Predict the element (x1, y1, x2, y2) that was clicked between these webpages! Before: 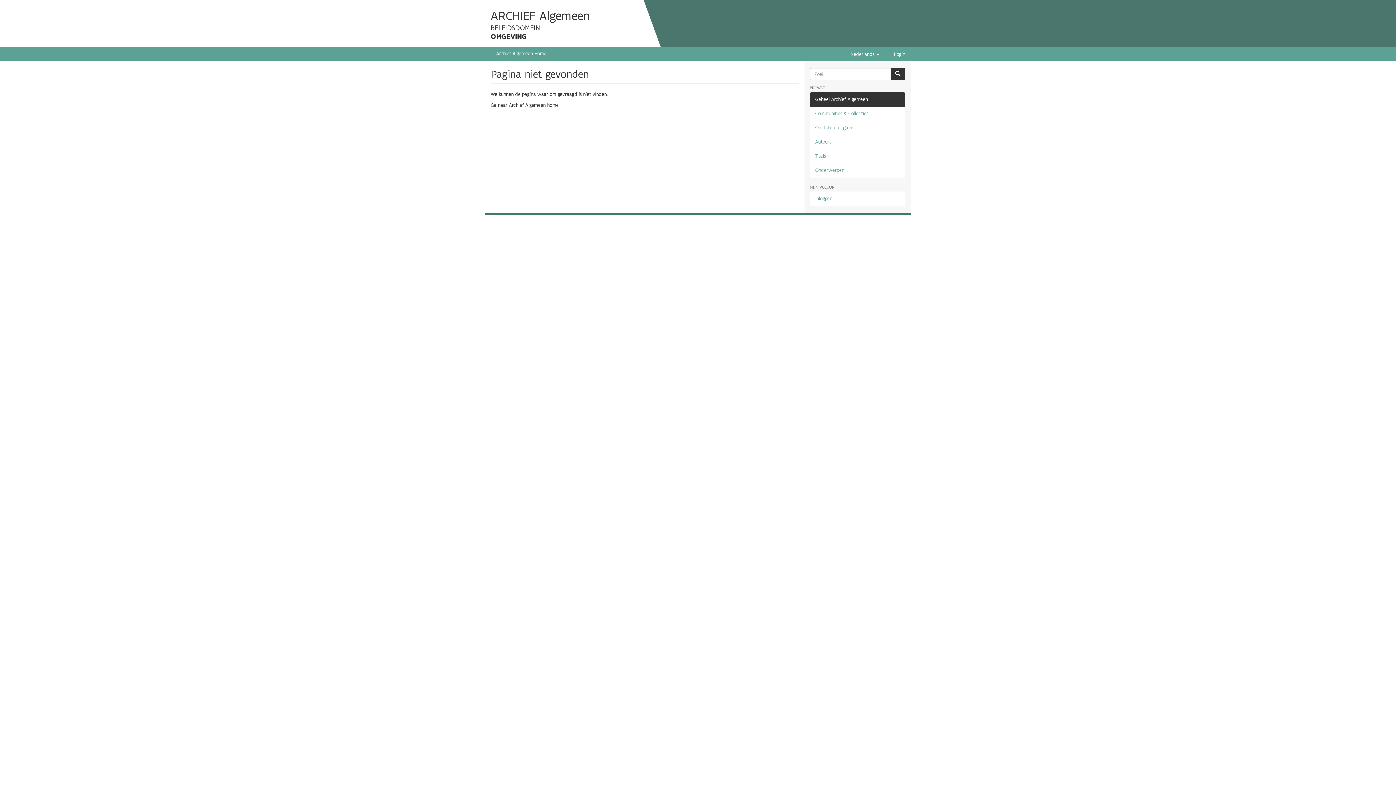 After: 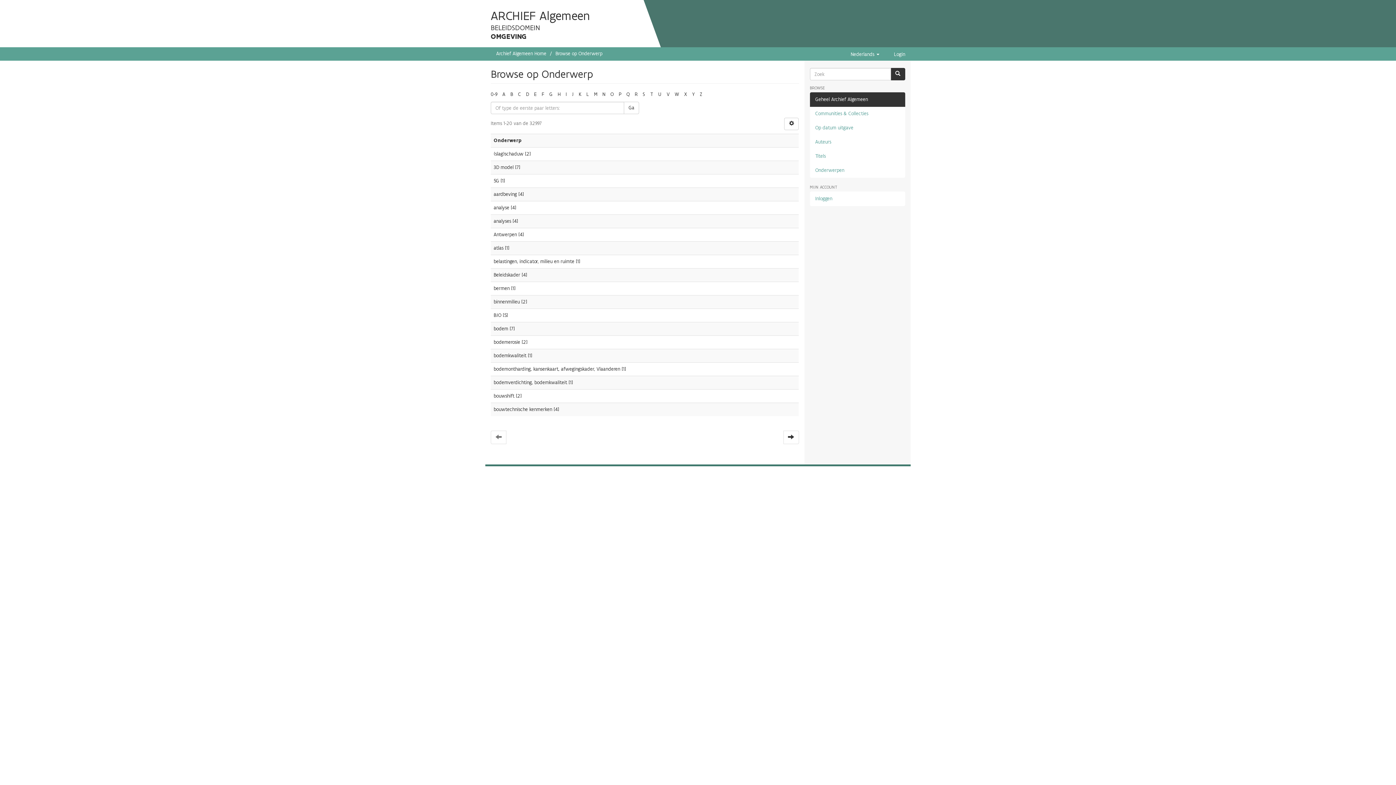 Action: label: Onderwerpen bbox: (810, 163, 905, 177)